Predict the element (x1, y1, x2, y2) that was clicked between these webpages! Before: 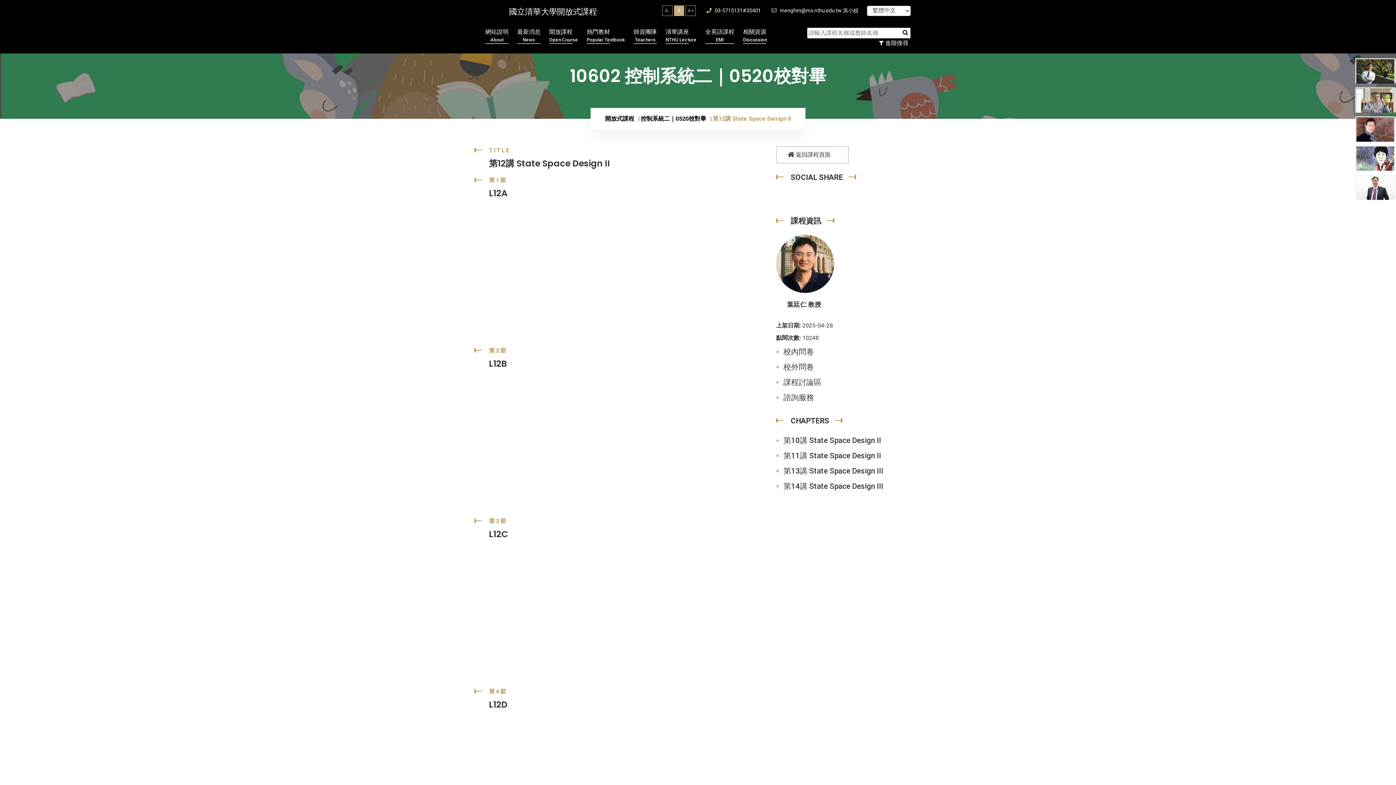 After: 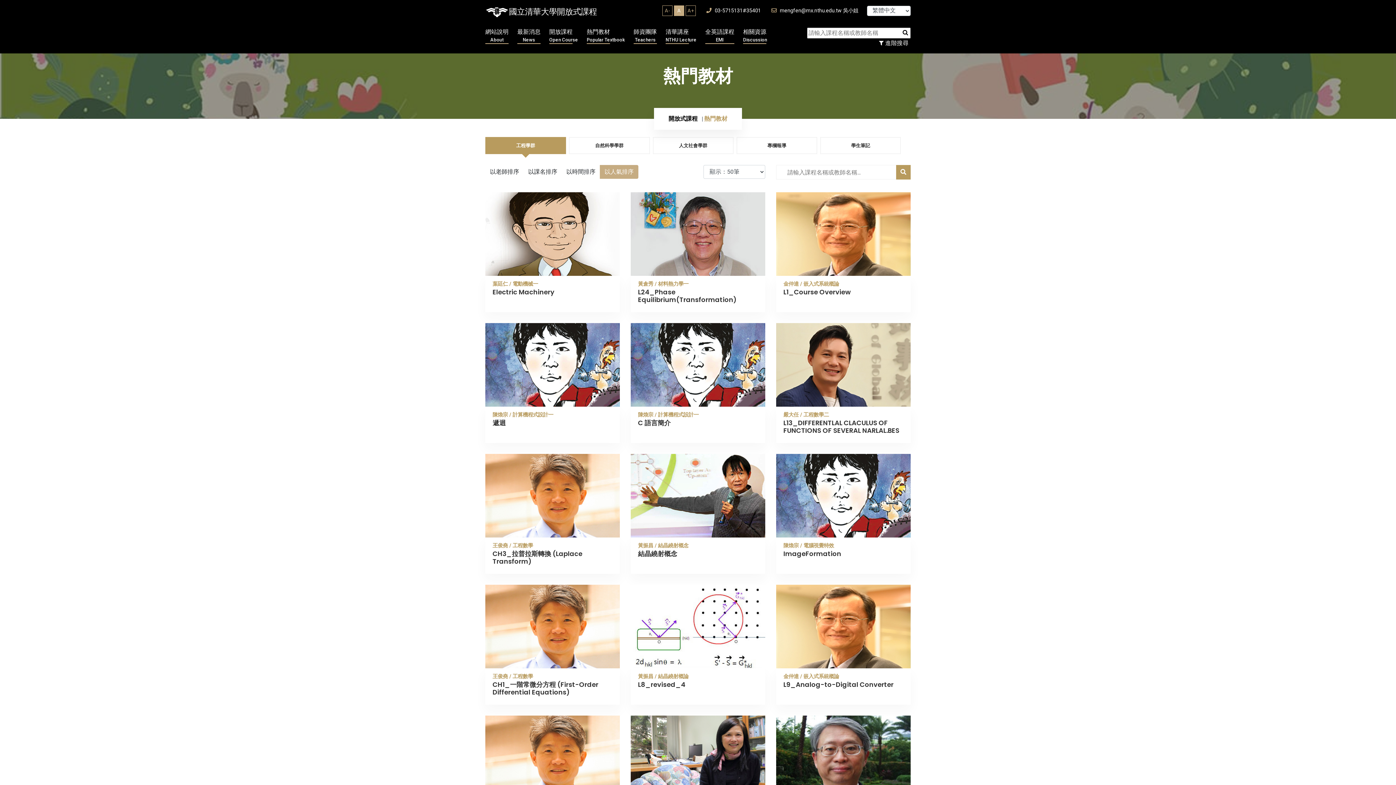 Action: label: 清華講座
NTHU Lecture bbox: (665, 28, 696, 44)